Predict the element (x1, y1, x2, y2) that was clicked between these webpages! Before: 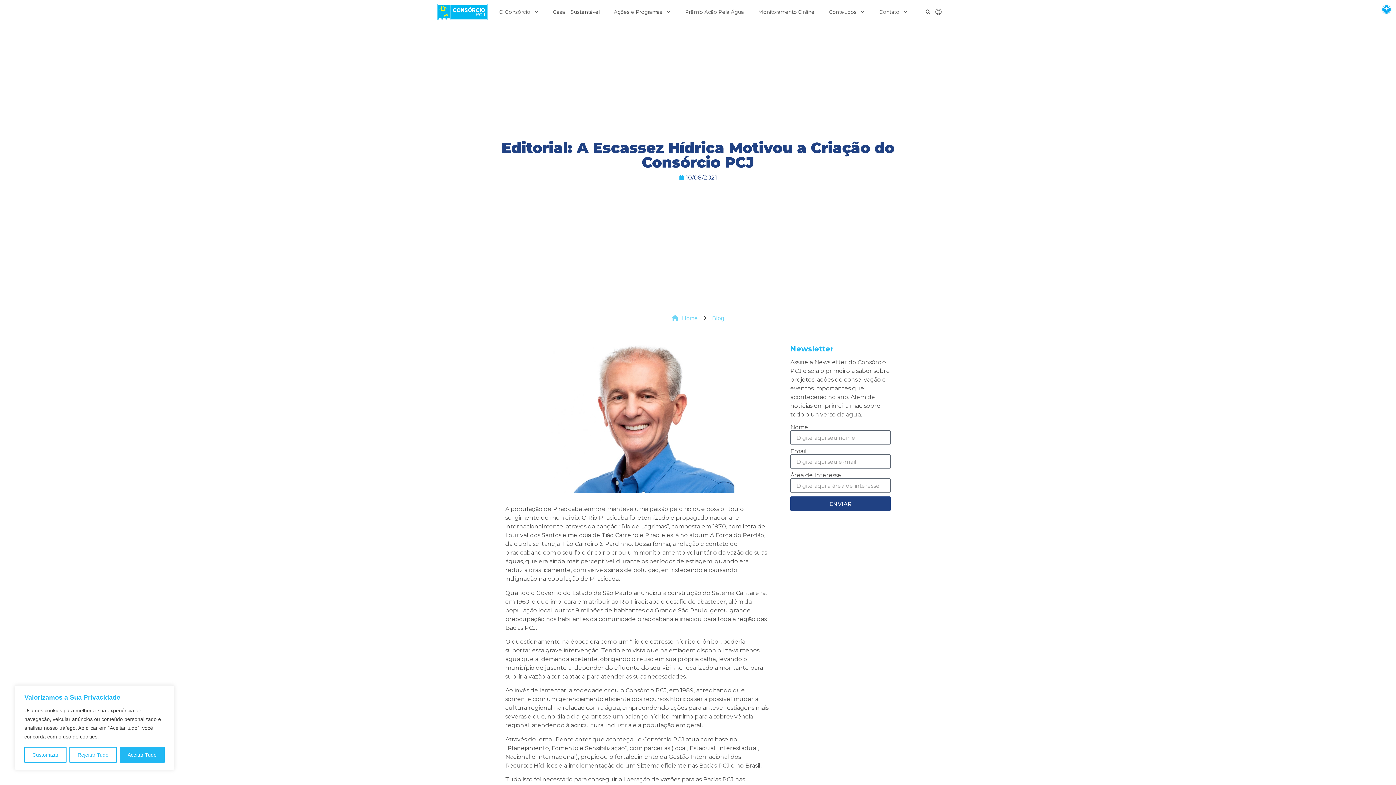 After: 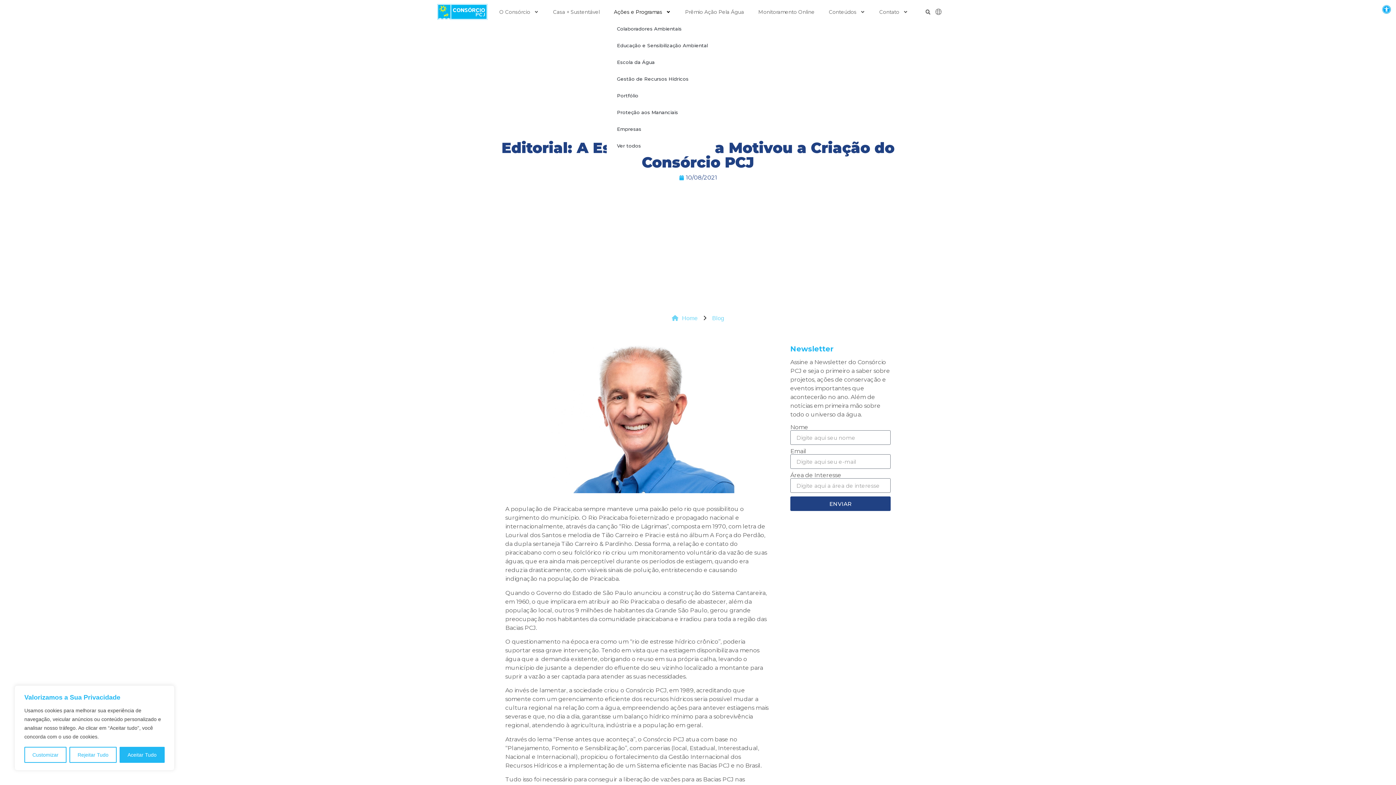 Action: bbox: (606, 3, 678, 20) label: Ações e Programas